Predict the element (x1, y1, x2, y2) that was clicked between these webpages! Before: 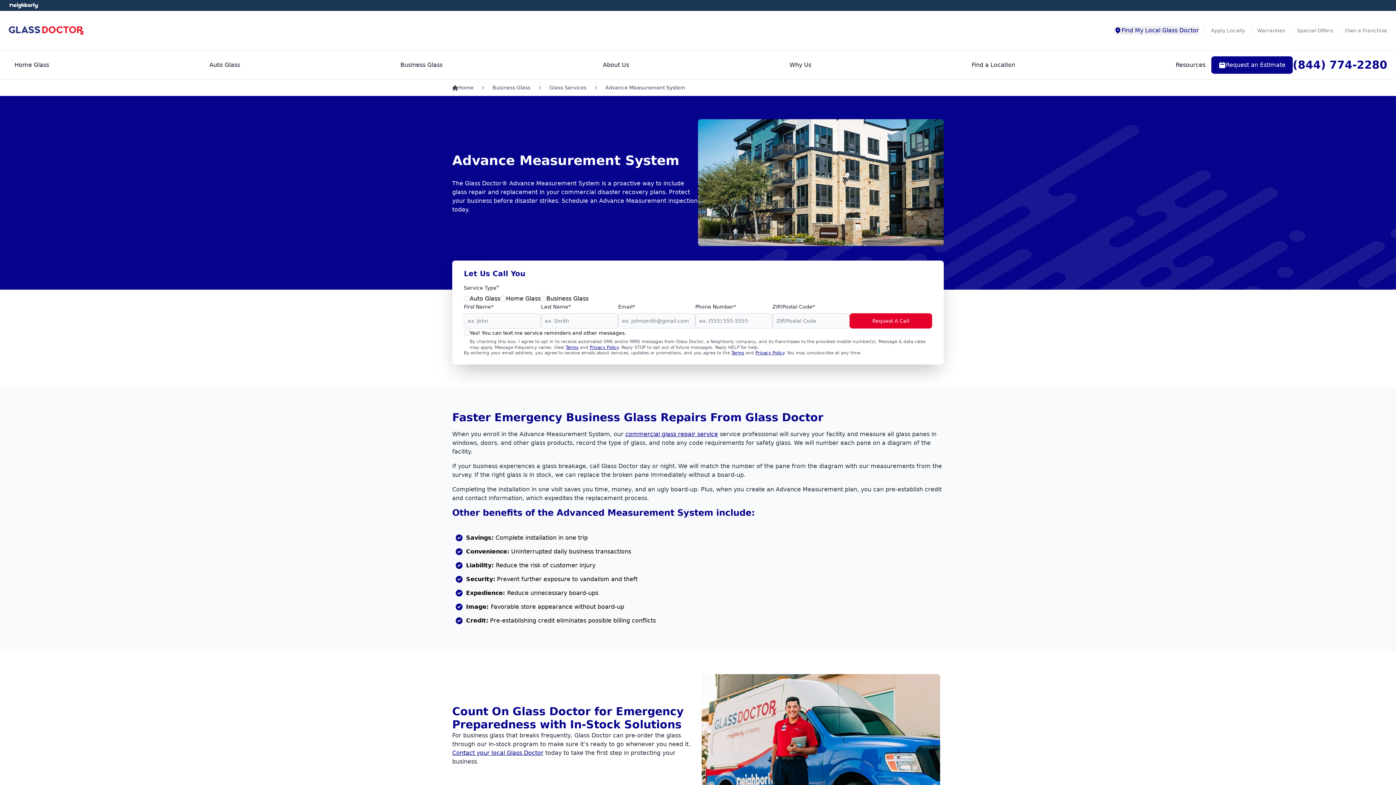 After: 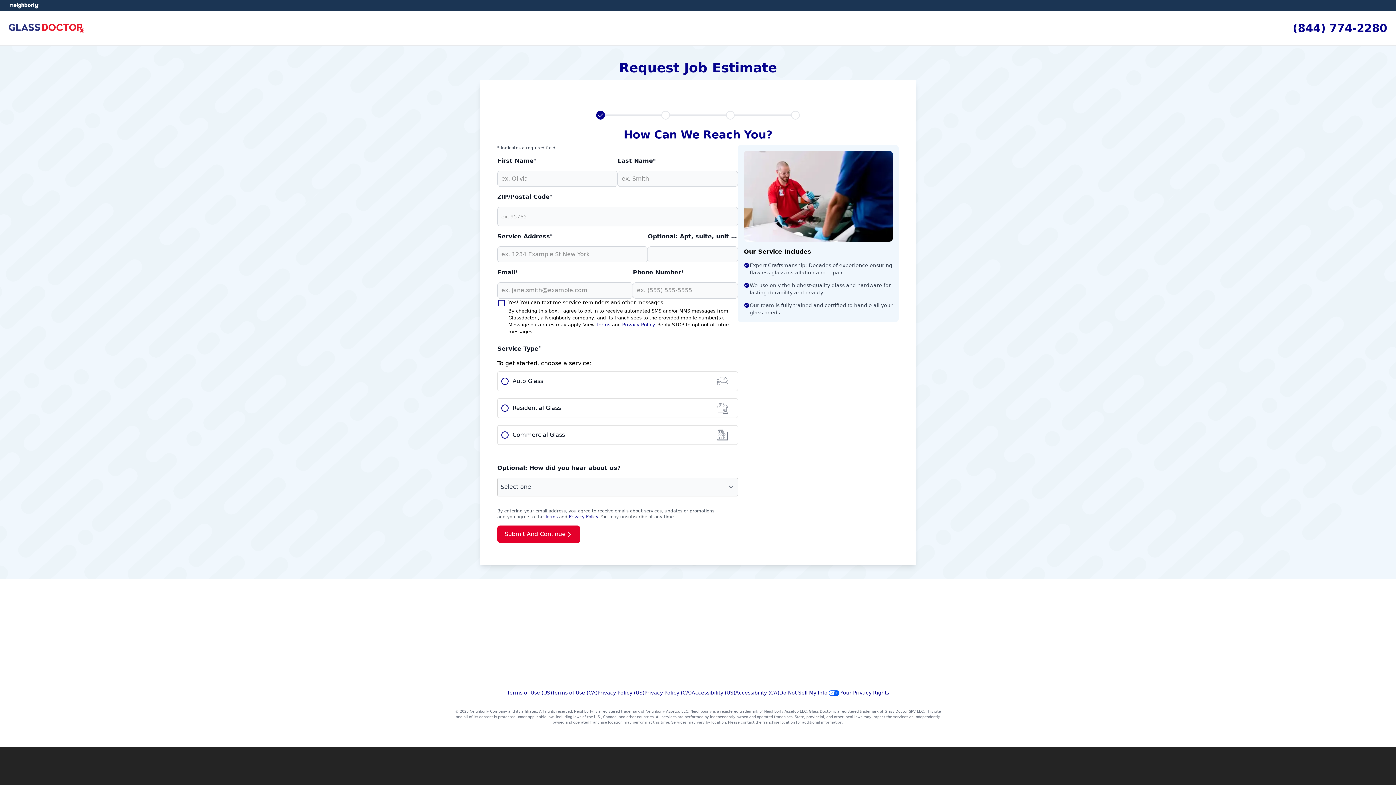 Action: label: Request an Estimate bbox: (1211, 56, 1293, 73)